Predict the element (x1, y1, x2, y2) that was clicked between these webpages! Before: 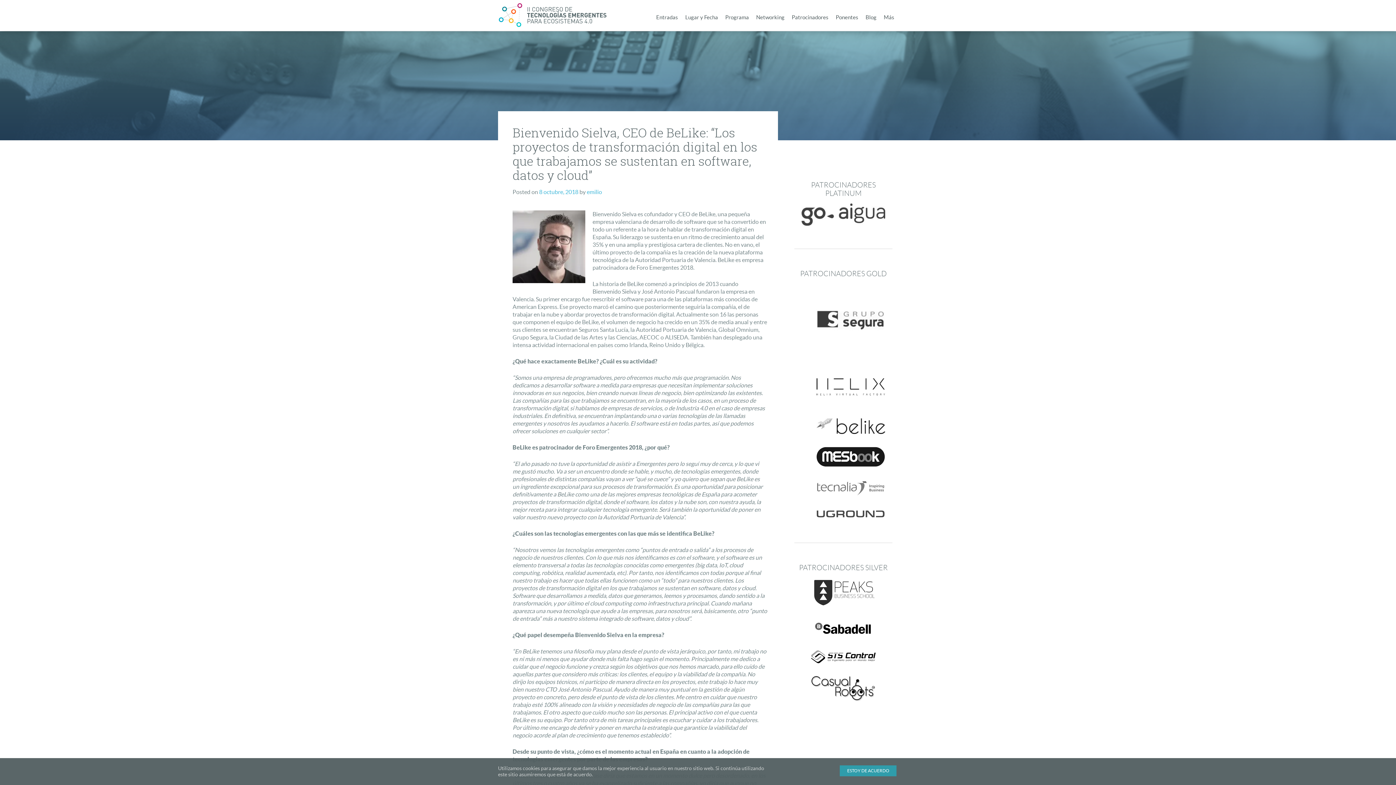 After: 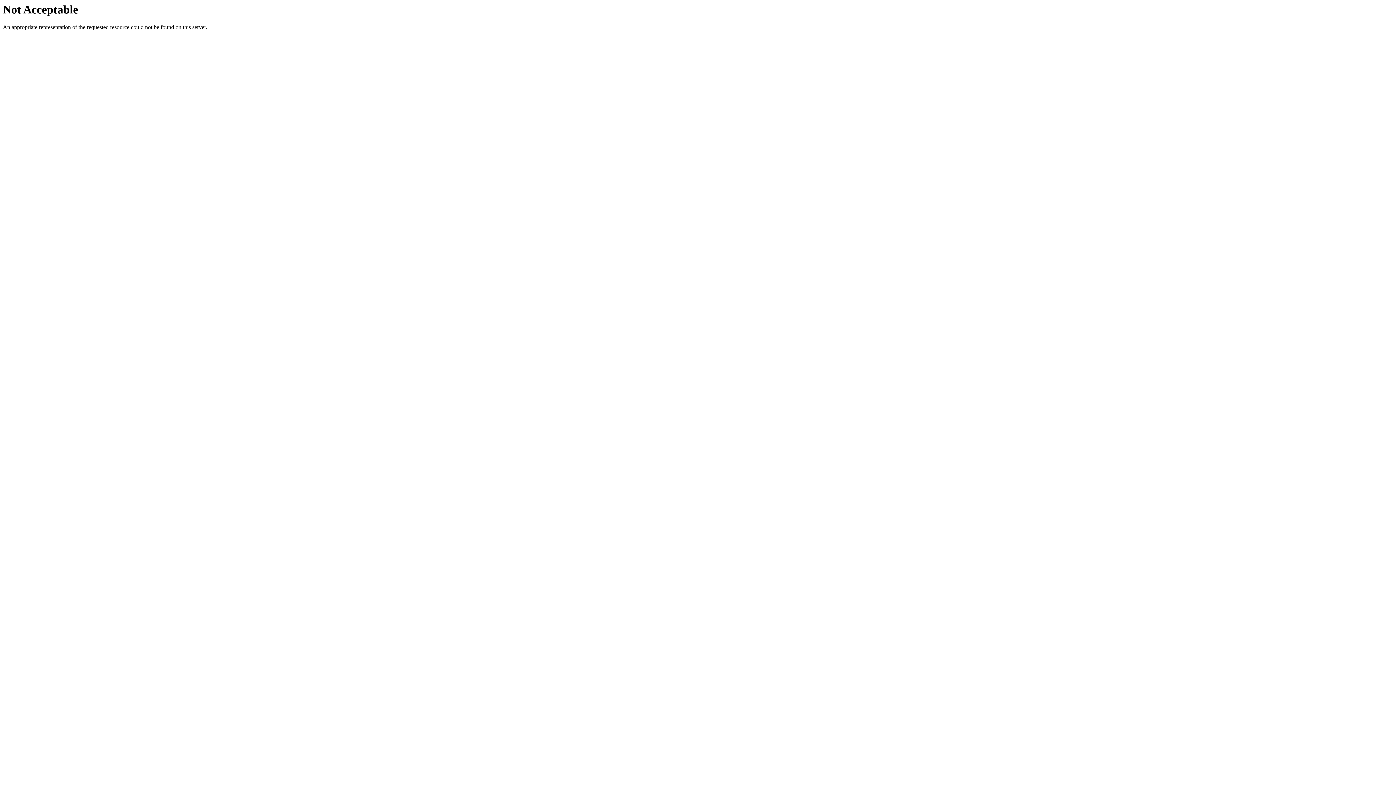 Action: bbox: (816, 365, 885, 407)